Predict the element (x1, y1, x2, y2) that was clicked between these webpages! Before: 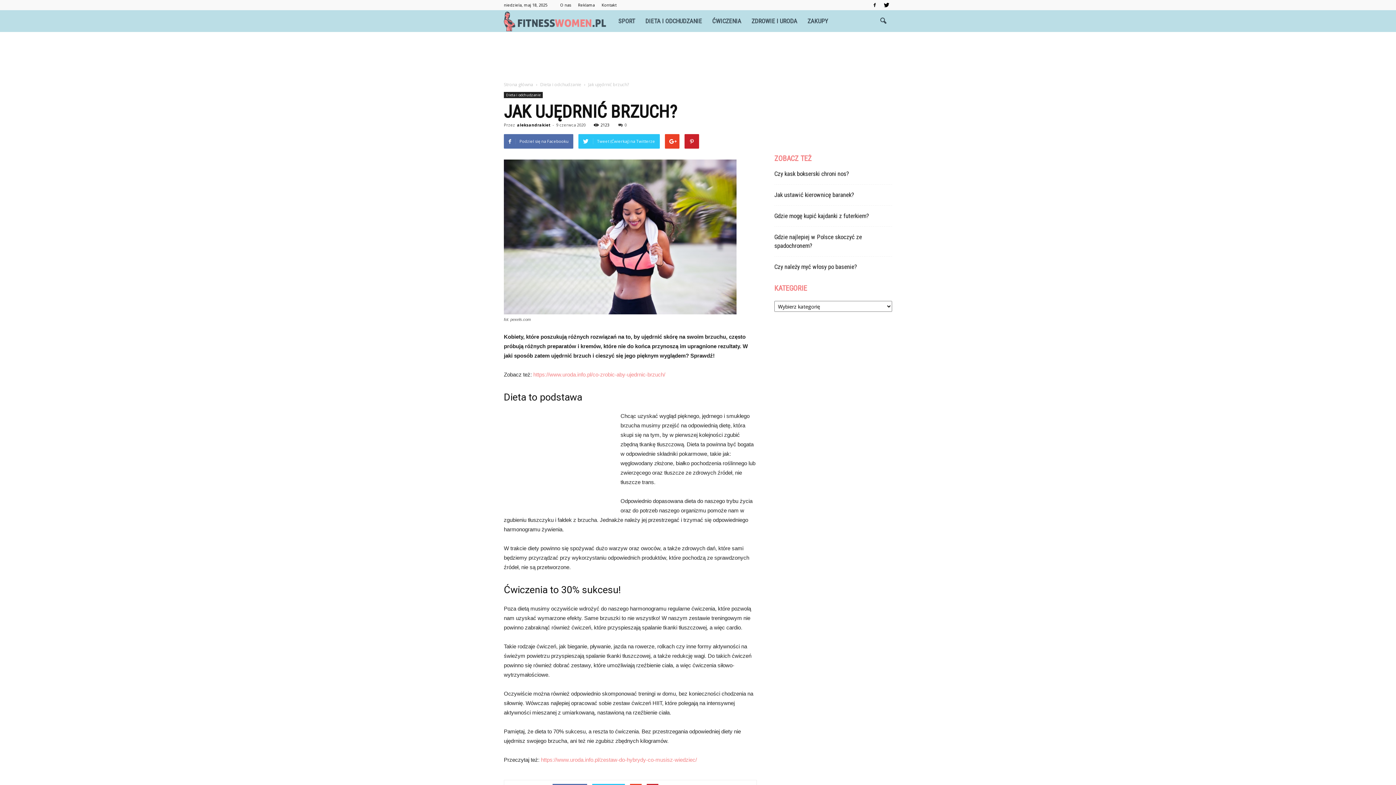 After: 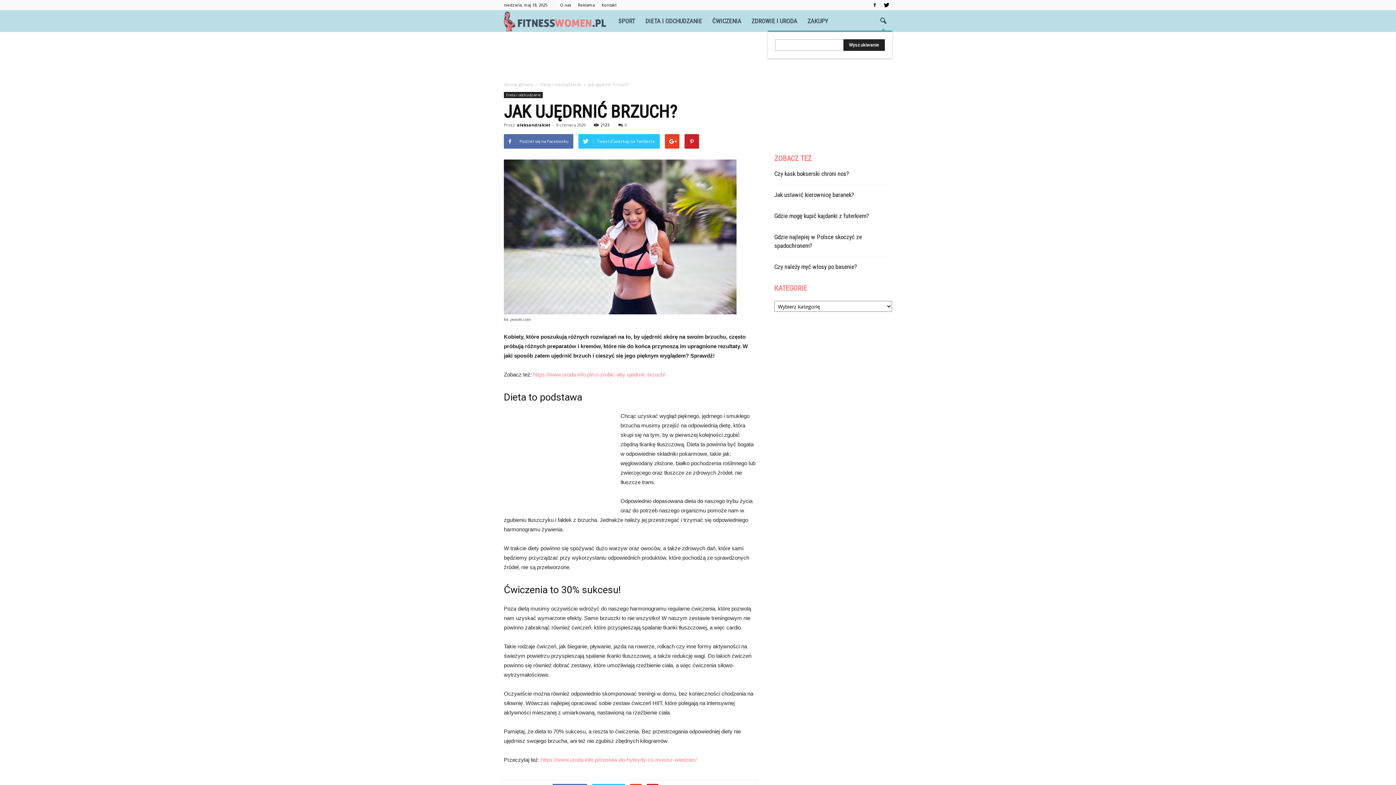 Action: bbox: (874, 12, 892, 29)